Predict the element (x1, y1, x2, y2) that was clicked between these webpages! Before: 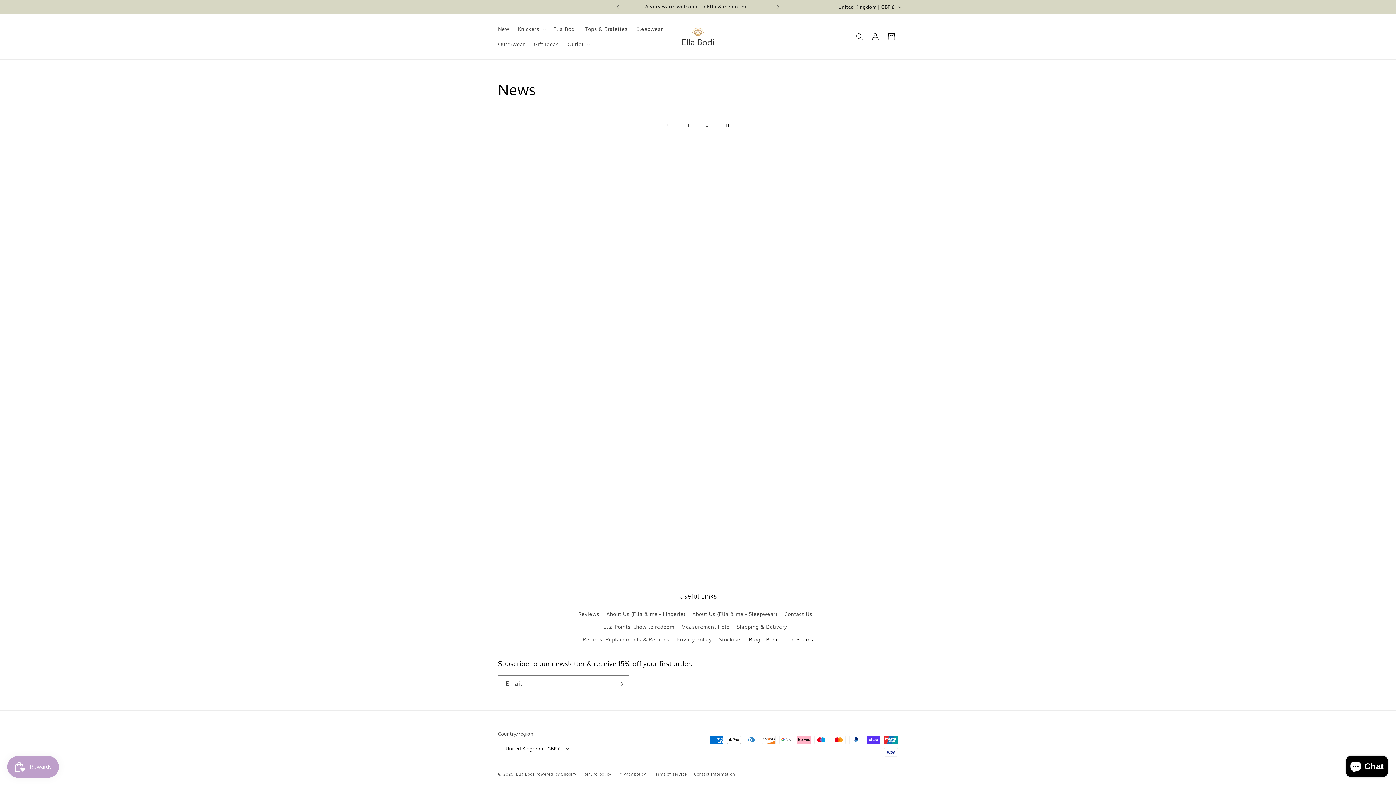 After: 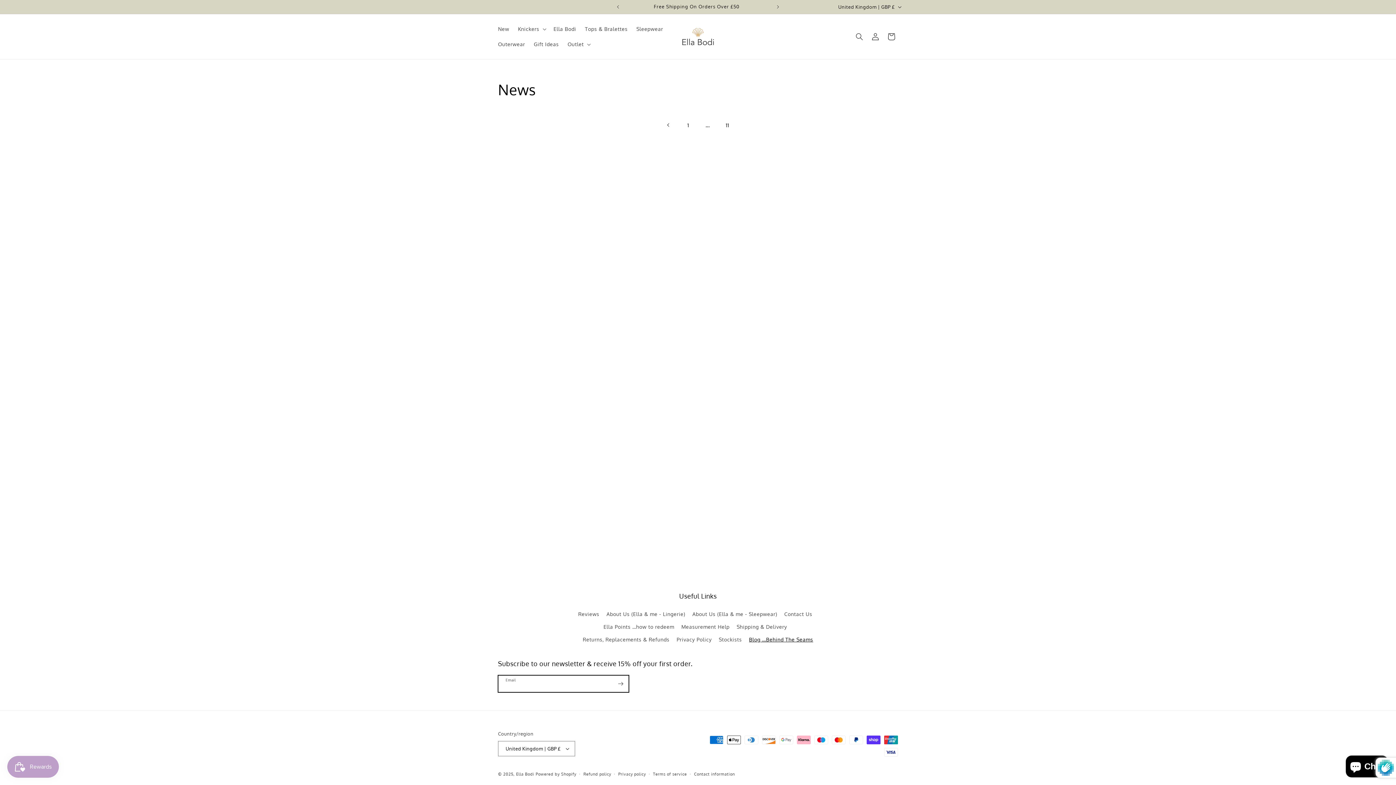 Action: bbox: (612, 675, 628, 692) label: Subscribe